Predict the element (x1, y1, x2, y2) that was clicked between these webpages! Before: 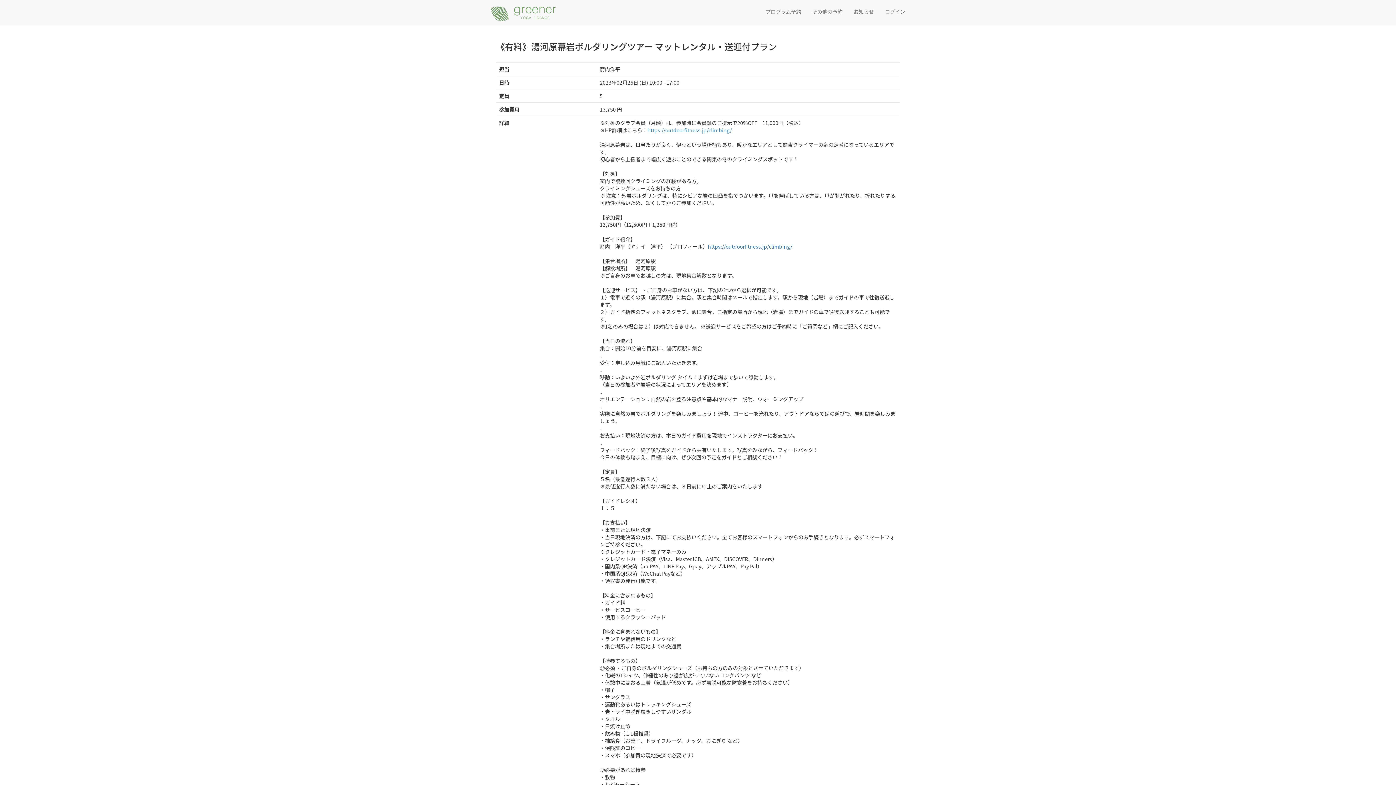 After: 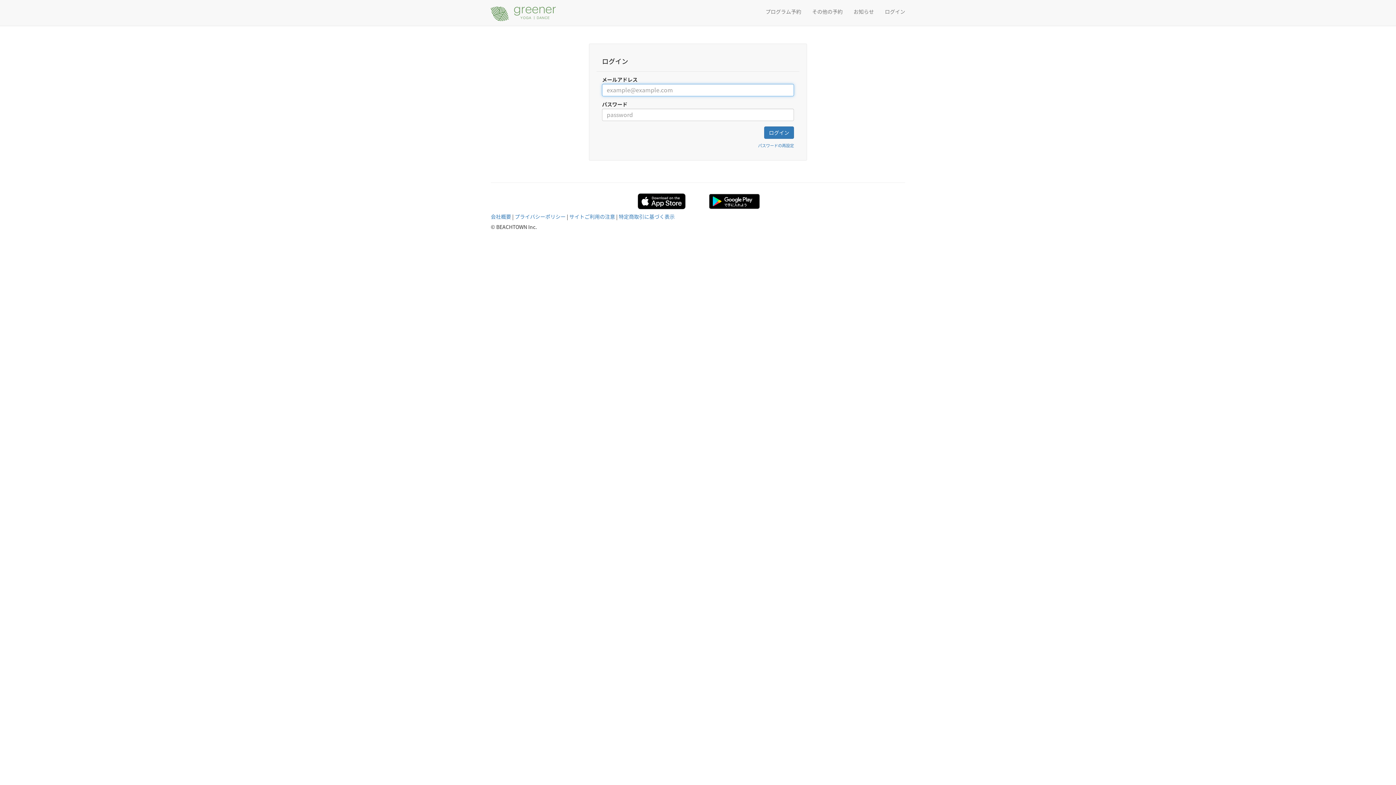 Action: label: ログイン bbox: (879, 2, 910, 20)